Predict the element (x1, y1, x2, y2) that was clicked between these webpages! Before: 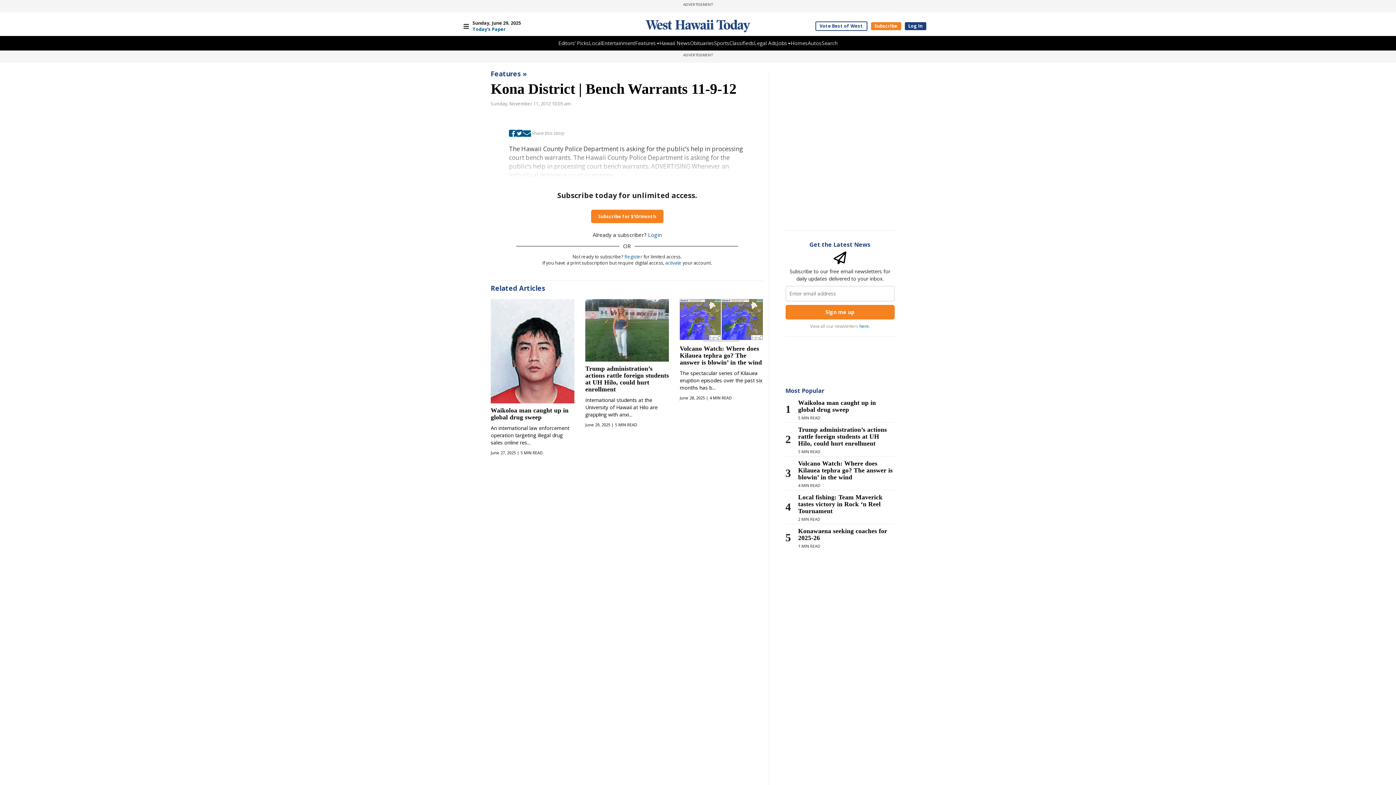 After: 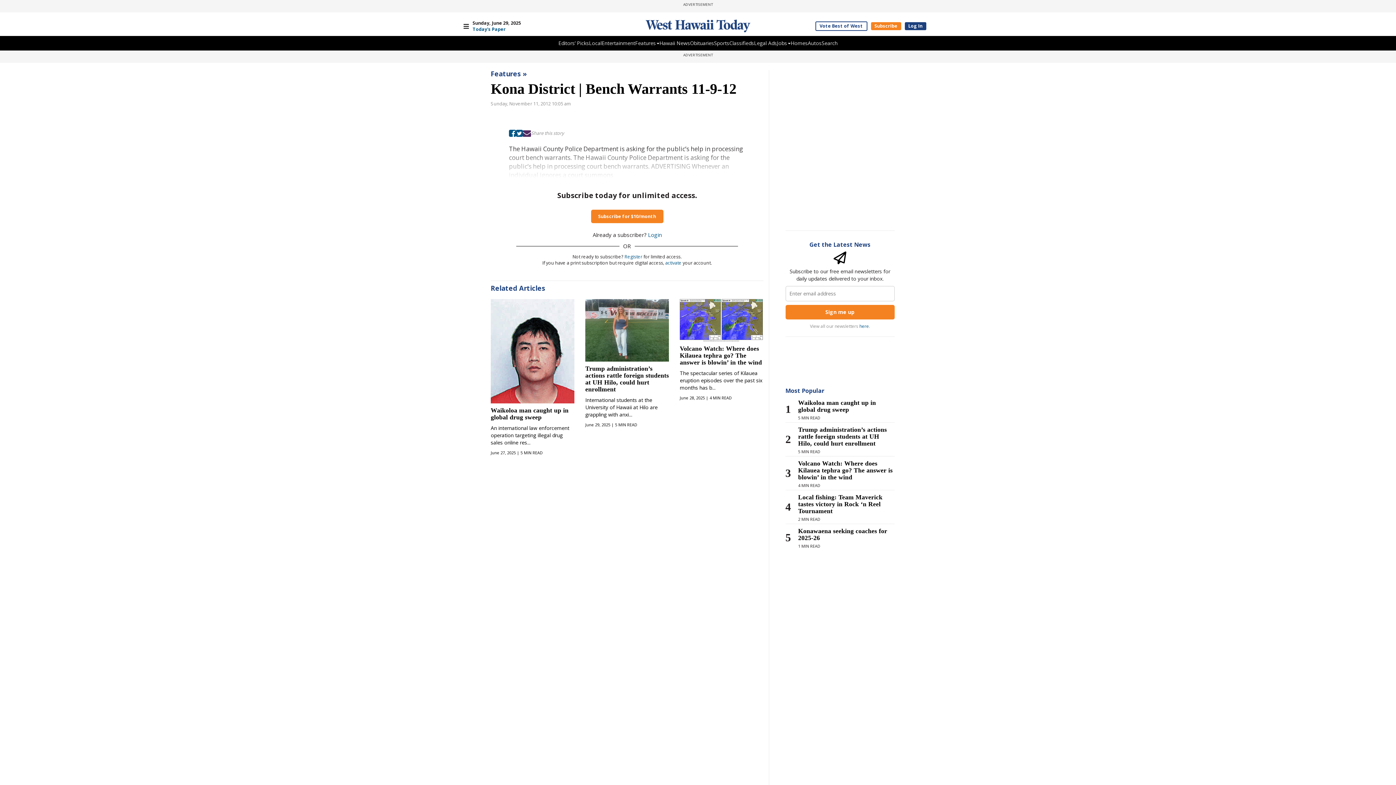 Action: bbox: (522, 128, 531, 137)